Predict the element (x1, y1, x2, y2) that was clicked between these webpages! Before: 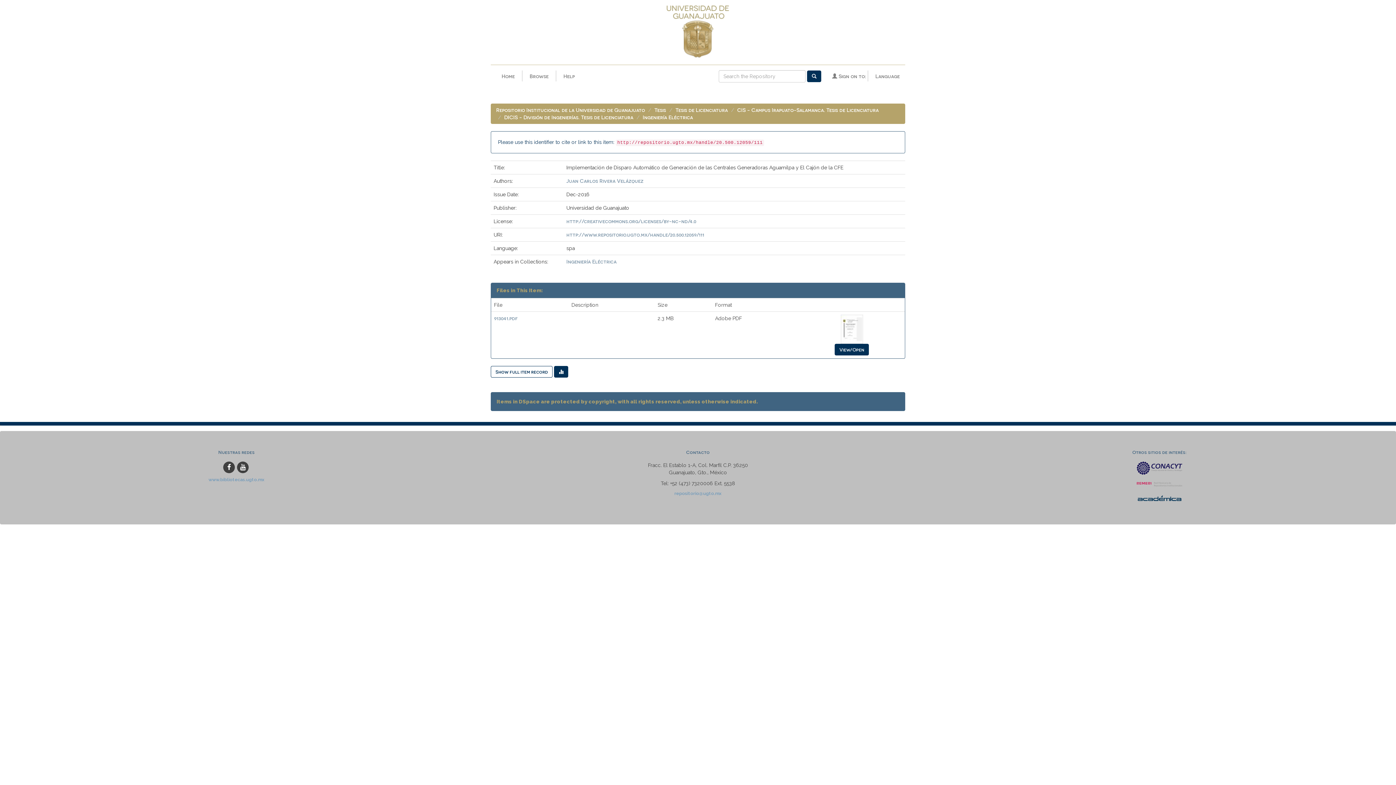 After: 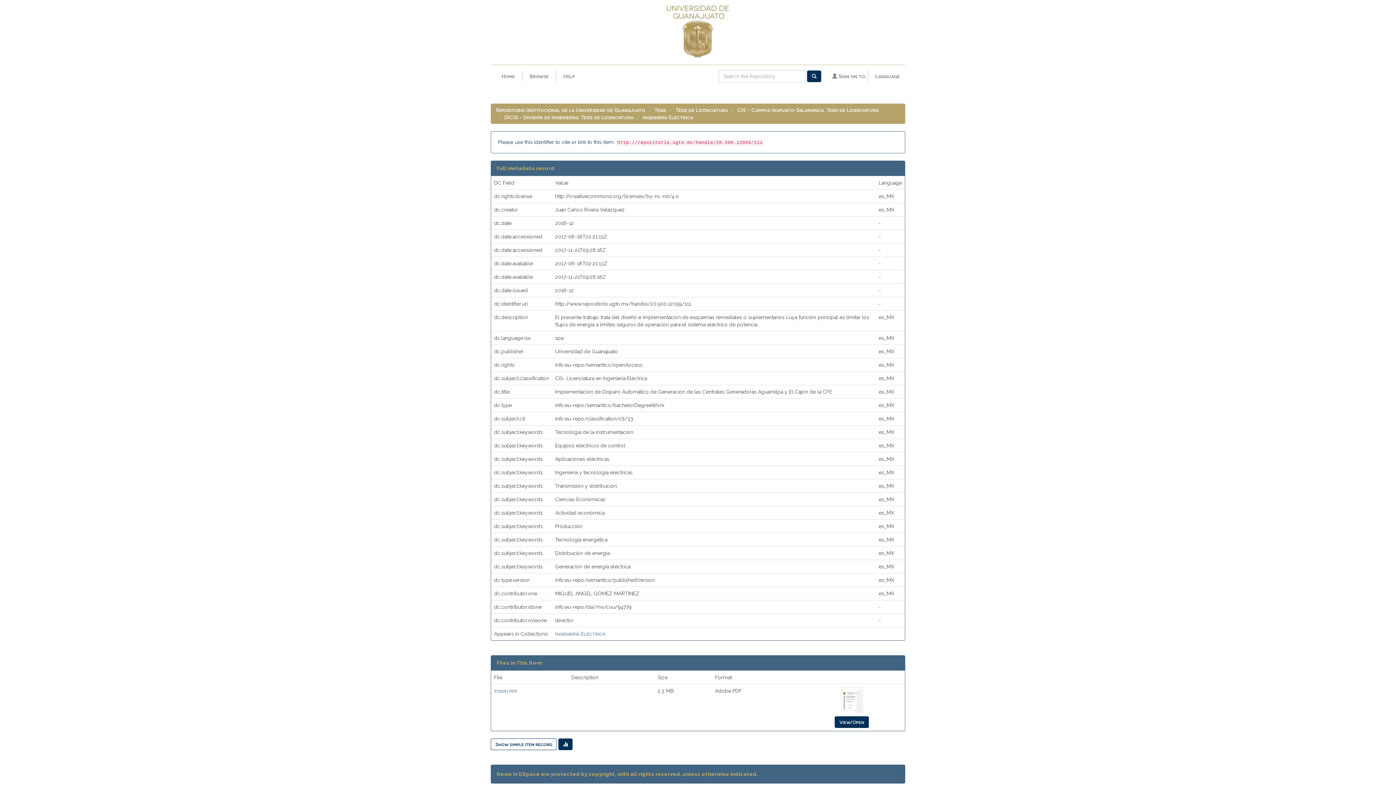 Action: label: Show full item record bbox: (490, 366, 552, 377)